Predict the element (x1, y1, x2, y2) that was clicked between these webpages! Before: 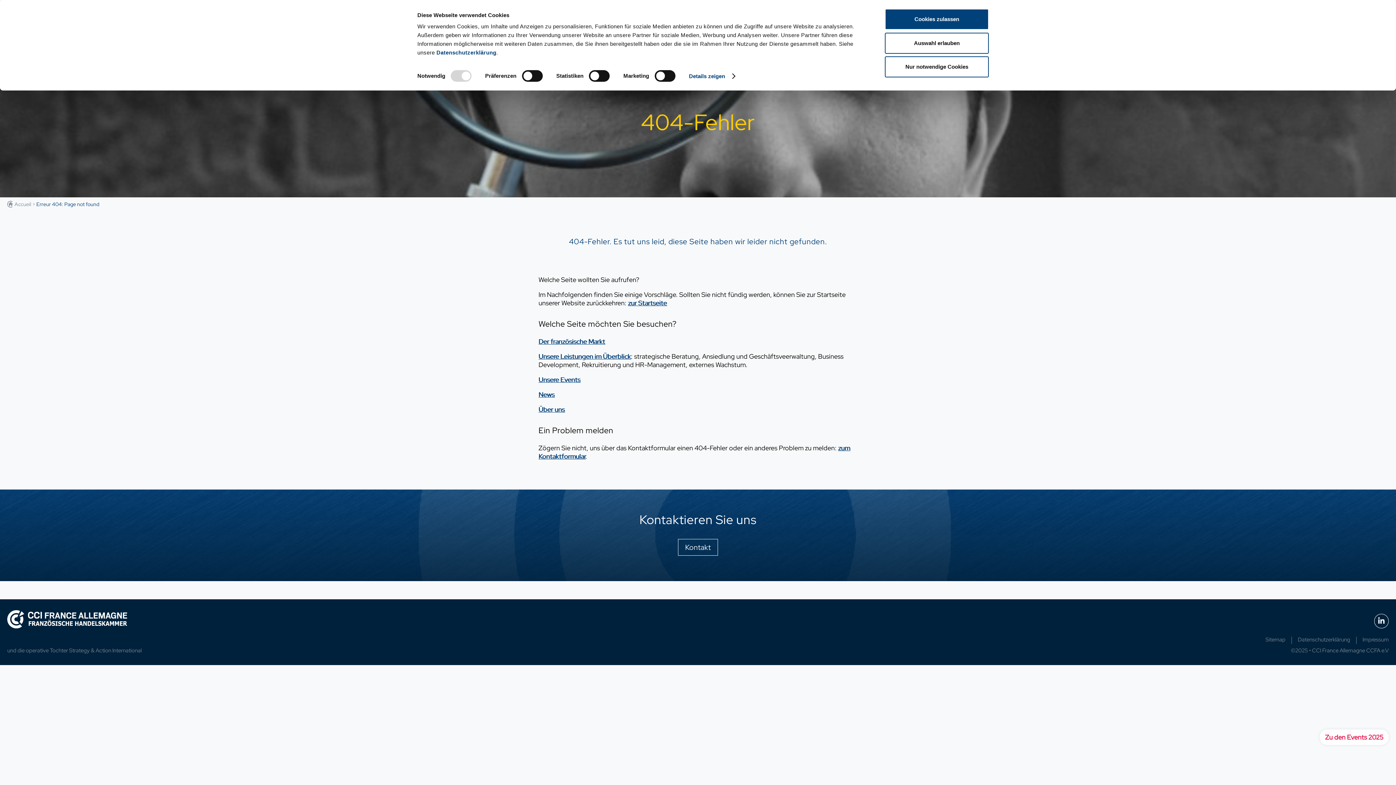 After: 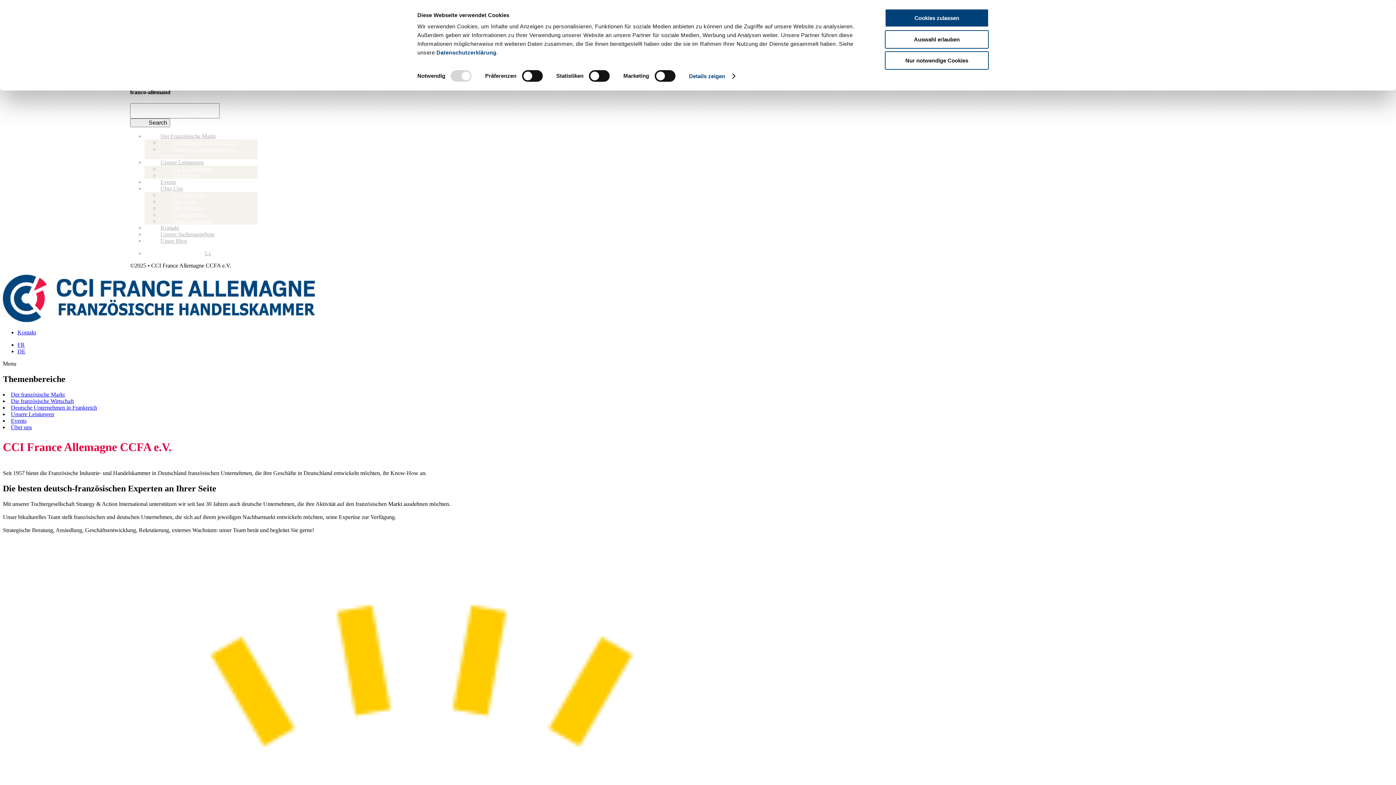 Action: bbox: (7, 610, 127, 628)